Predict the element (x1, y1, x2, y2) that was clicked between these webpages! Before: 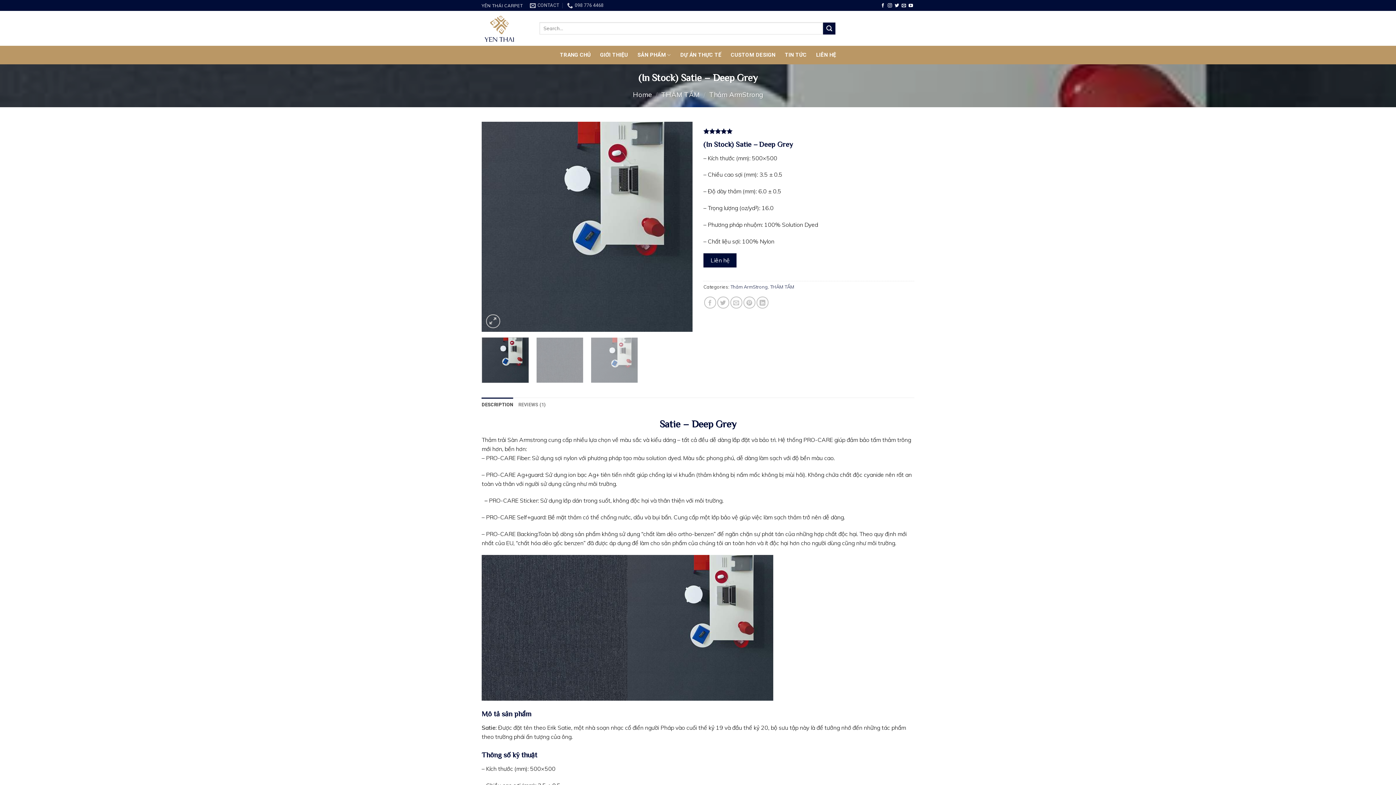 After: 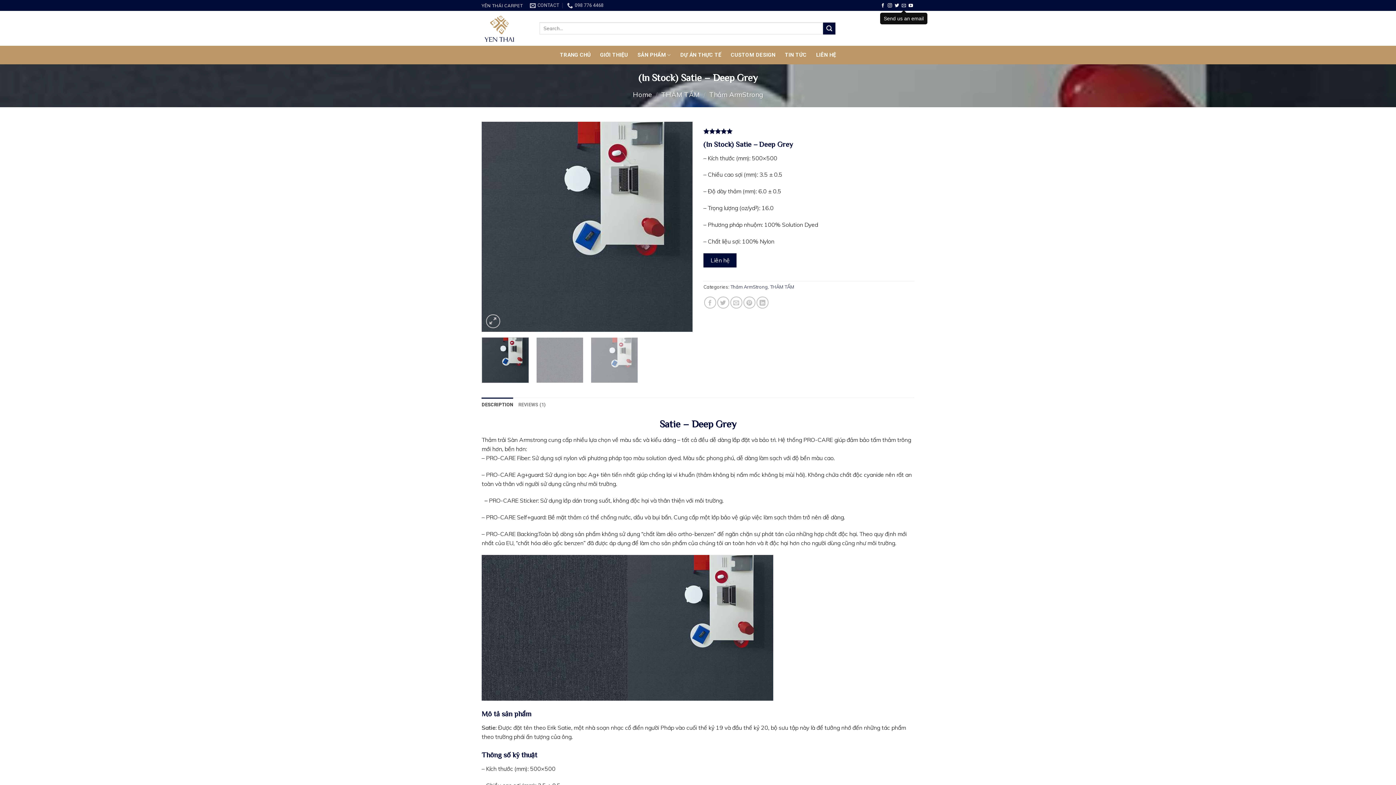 Action: label: Send us an email bbox: (901, 3, 906, 8)